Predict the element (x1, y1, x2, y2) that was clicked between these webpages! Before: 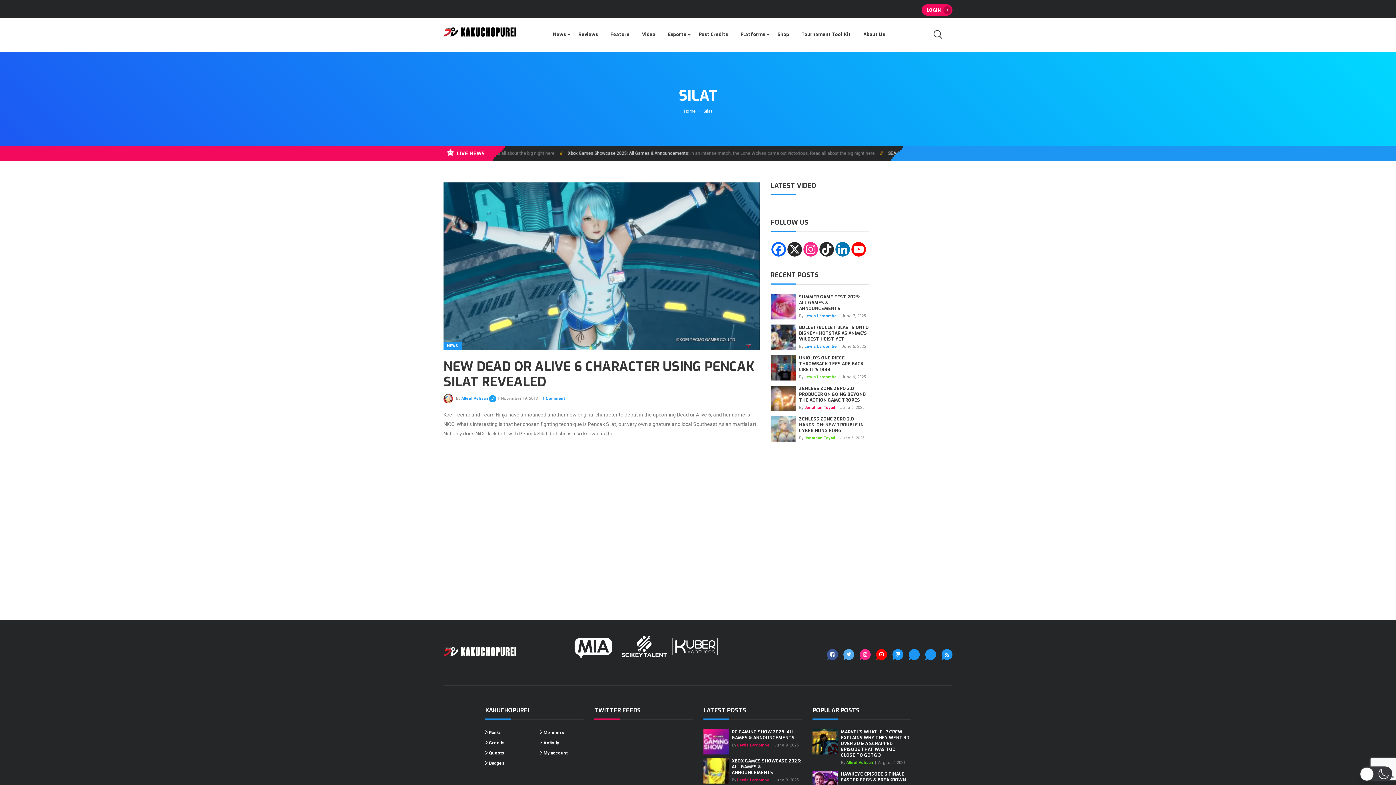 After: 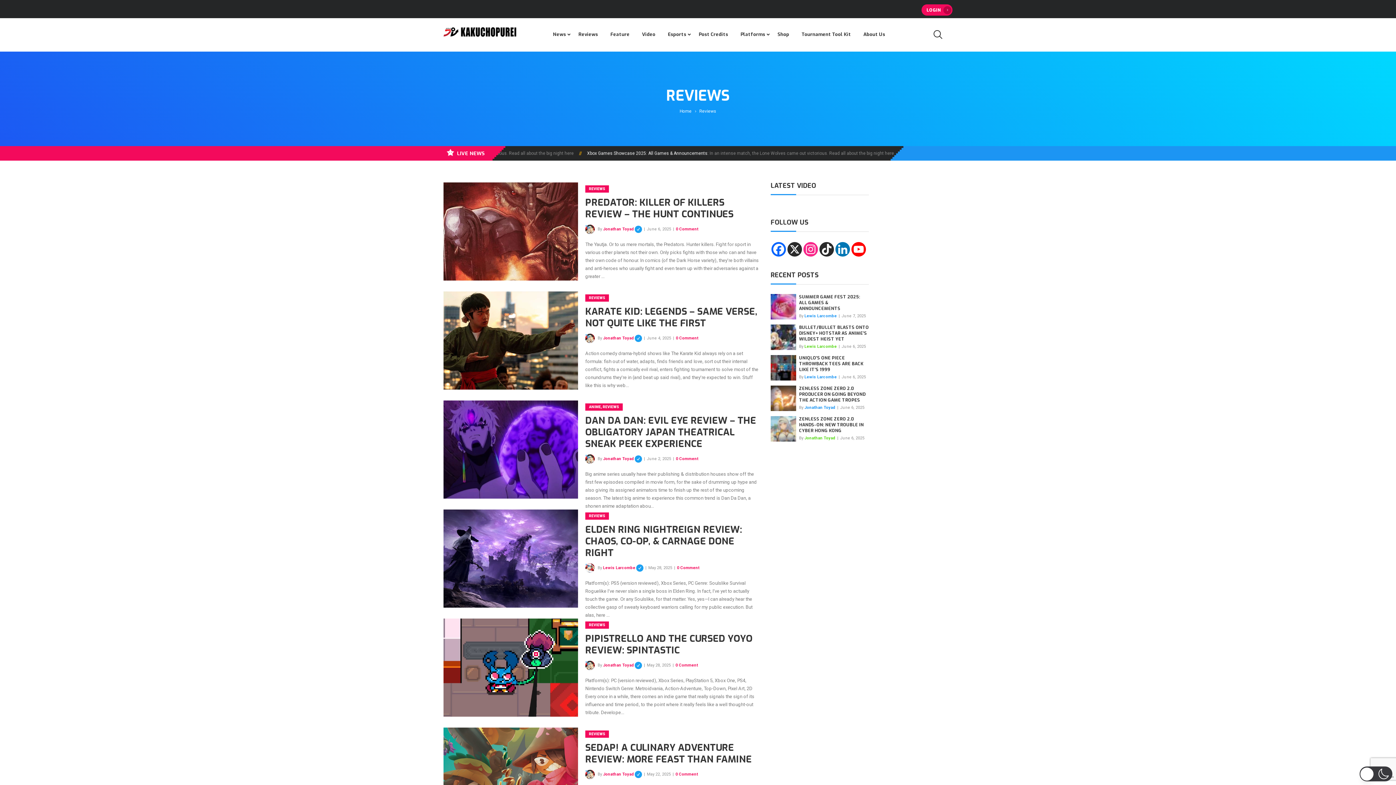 Action: bbox: (572, 18, 604, 50) label: Reviews